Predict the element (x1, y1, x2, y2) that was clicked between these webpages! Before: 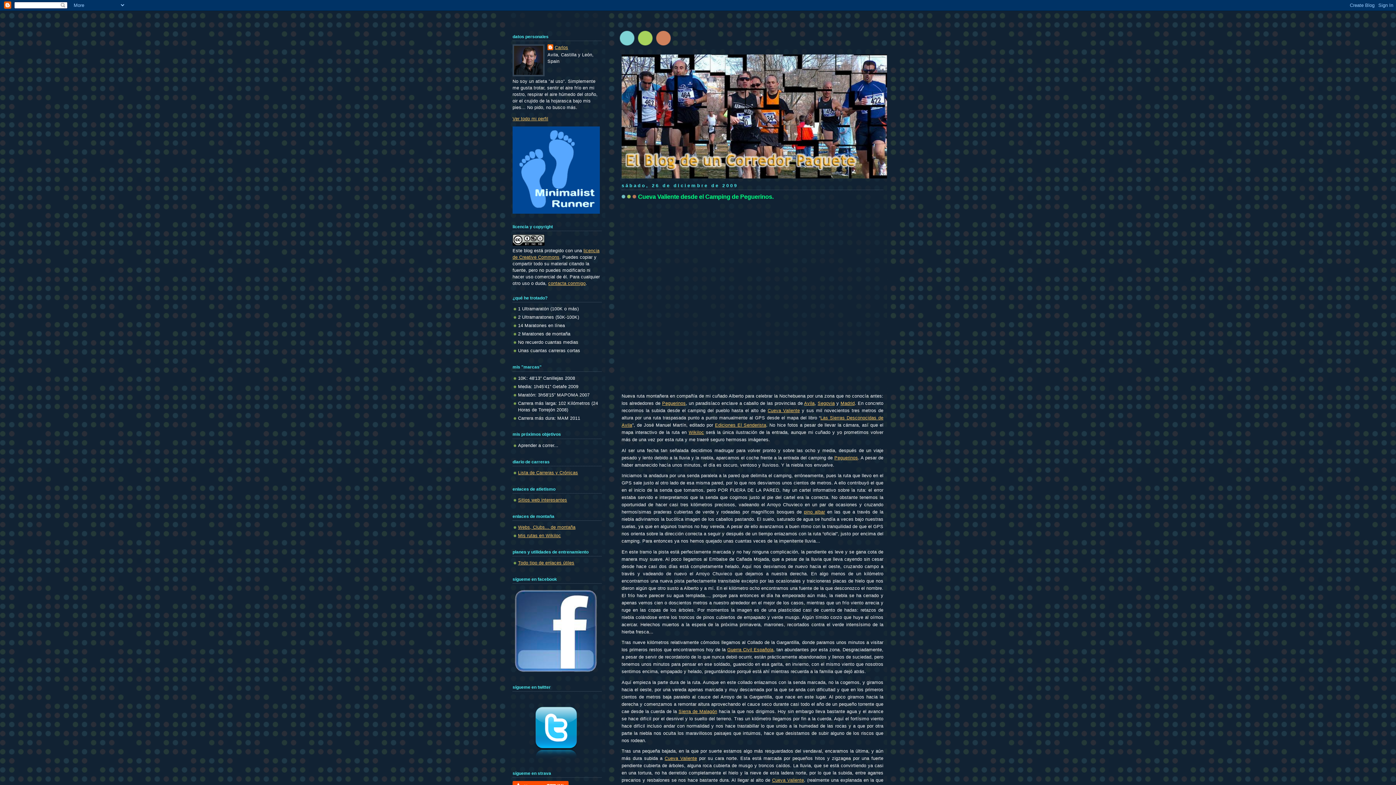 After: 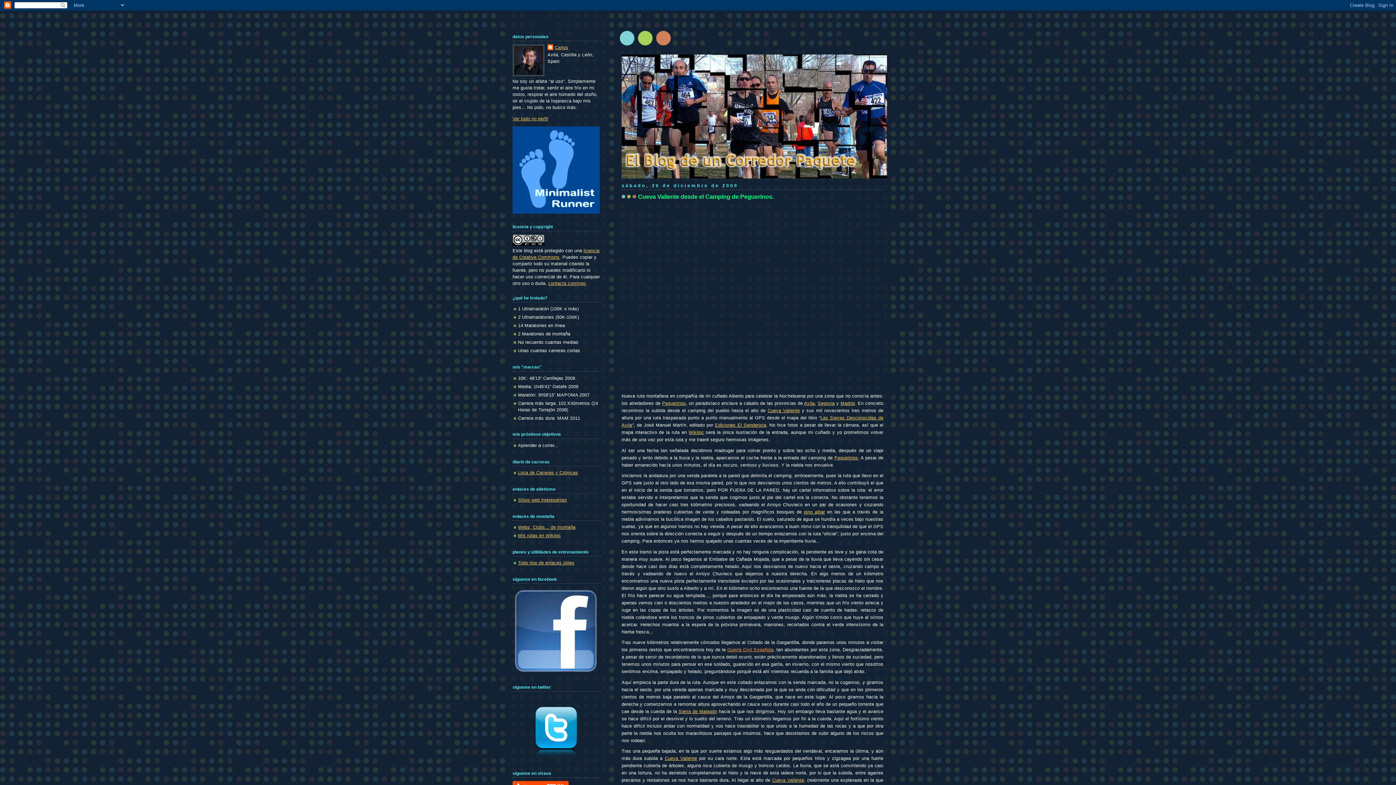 Action: bbox: (727, 647, 773, 652) label: Guerra Civil Española